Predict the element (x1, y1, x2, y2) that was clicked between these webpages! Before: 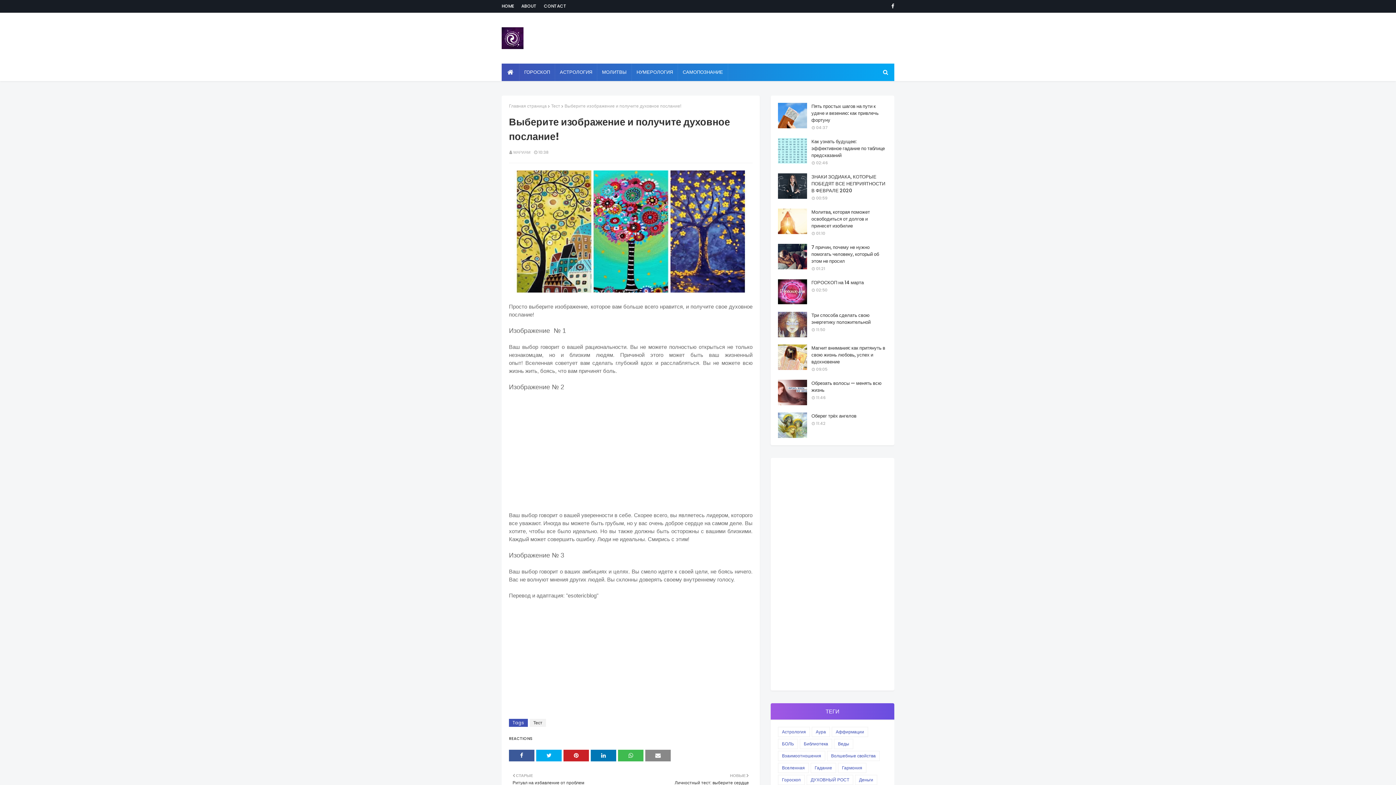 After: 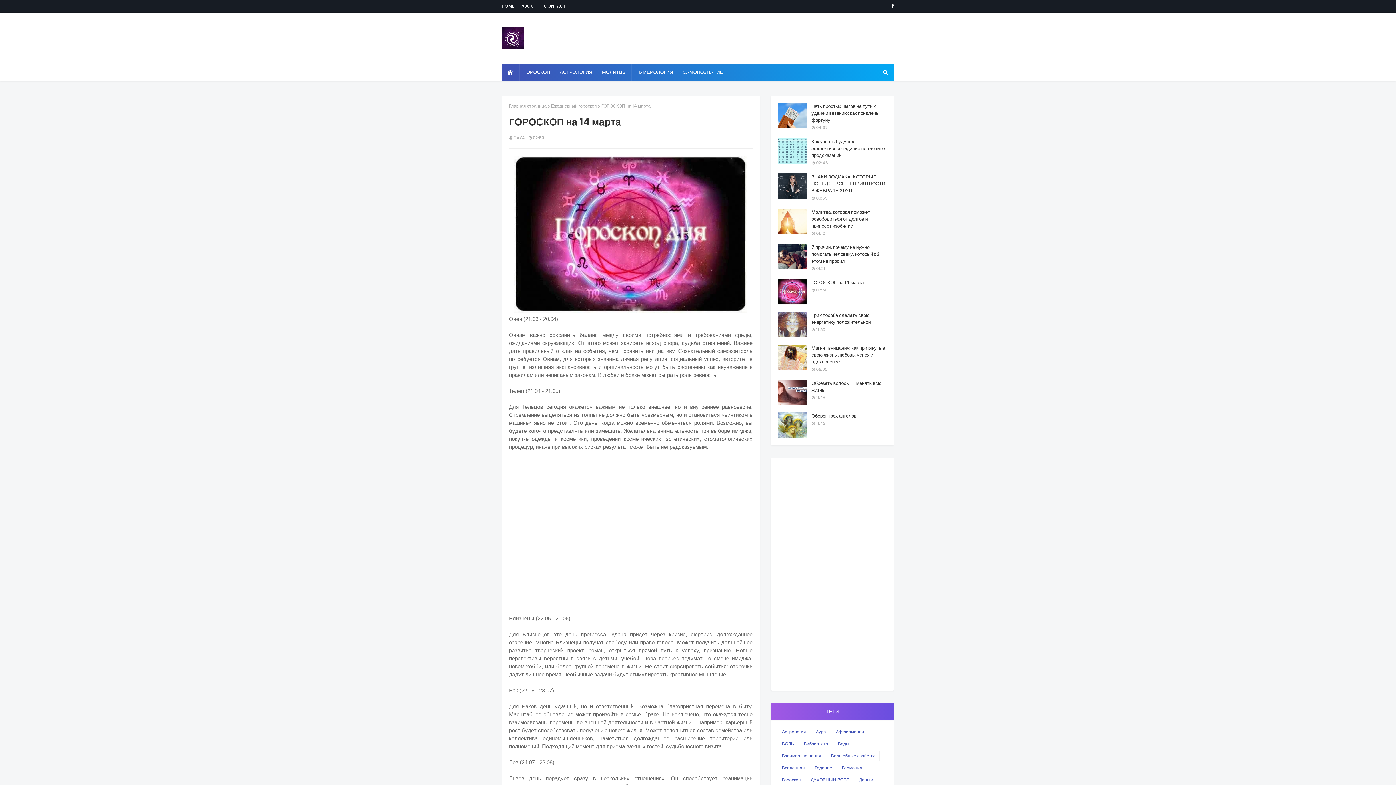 Action: bbox: (778, 279, 807, 304)